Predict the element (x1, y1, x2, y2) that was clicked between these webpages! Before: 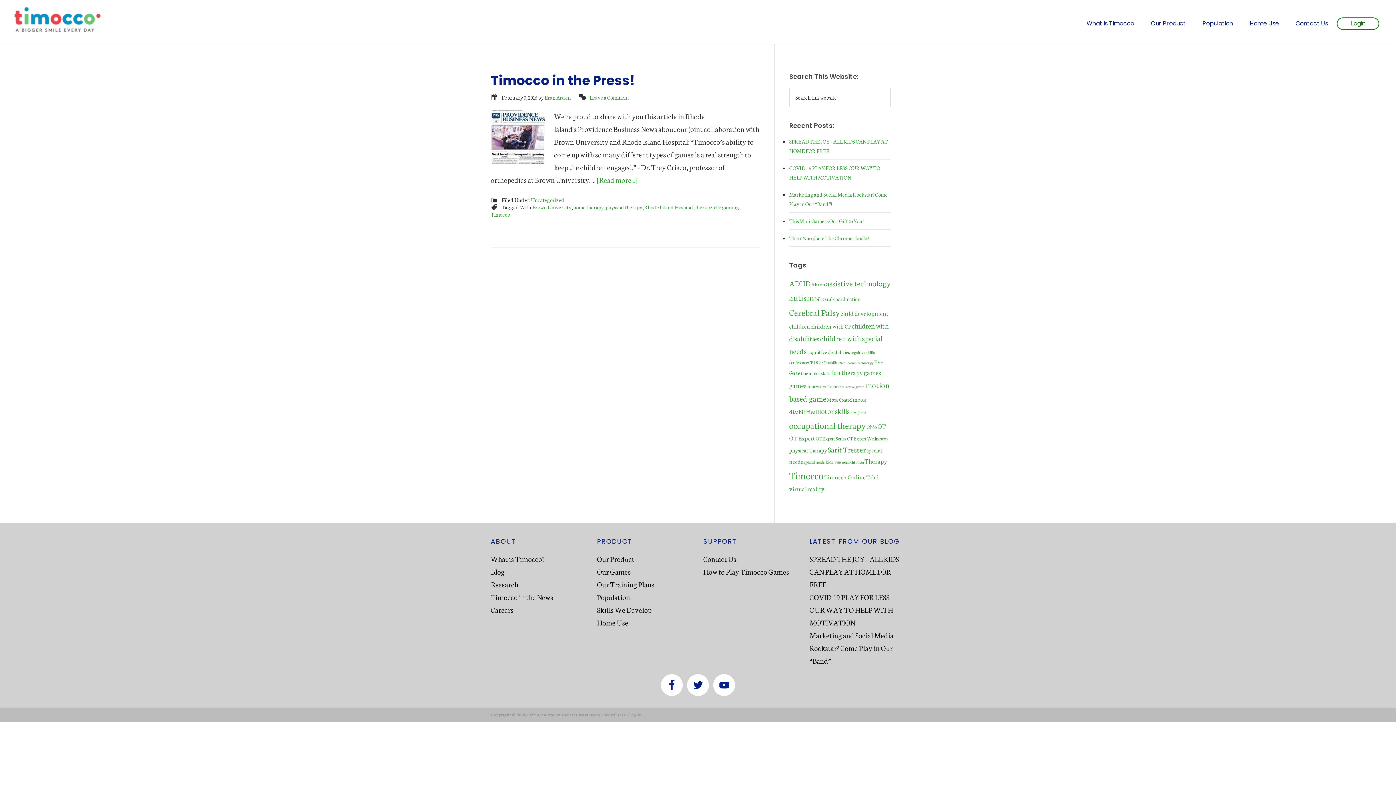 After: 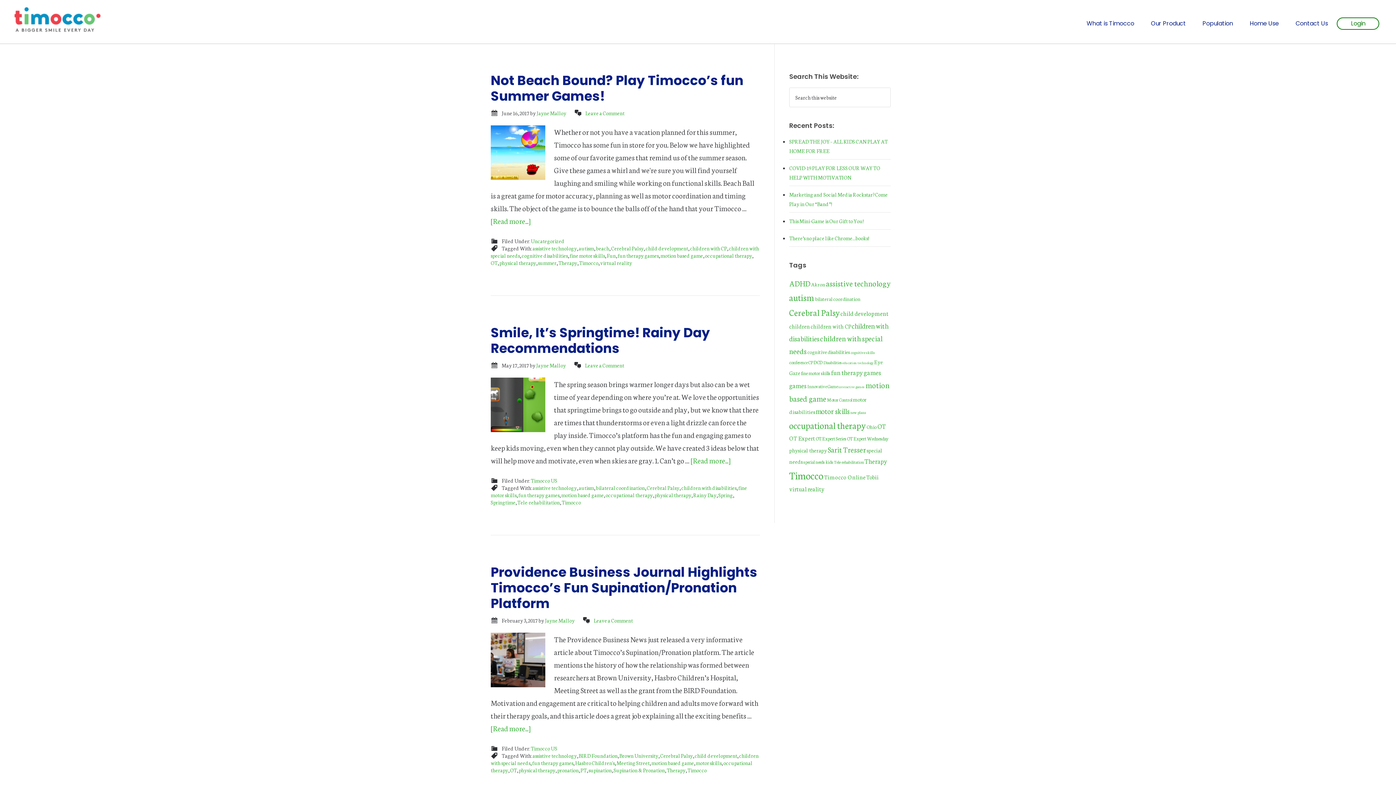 Action: bbox: (605, 203, 642, 210) label: physical therapy